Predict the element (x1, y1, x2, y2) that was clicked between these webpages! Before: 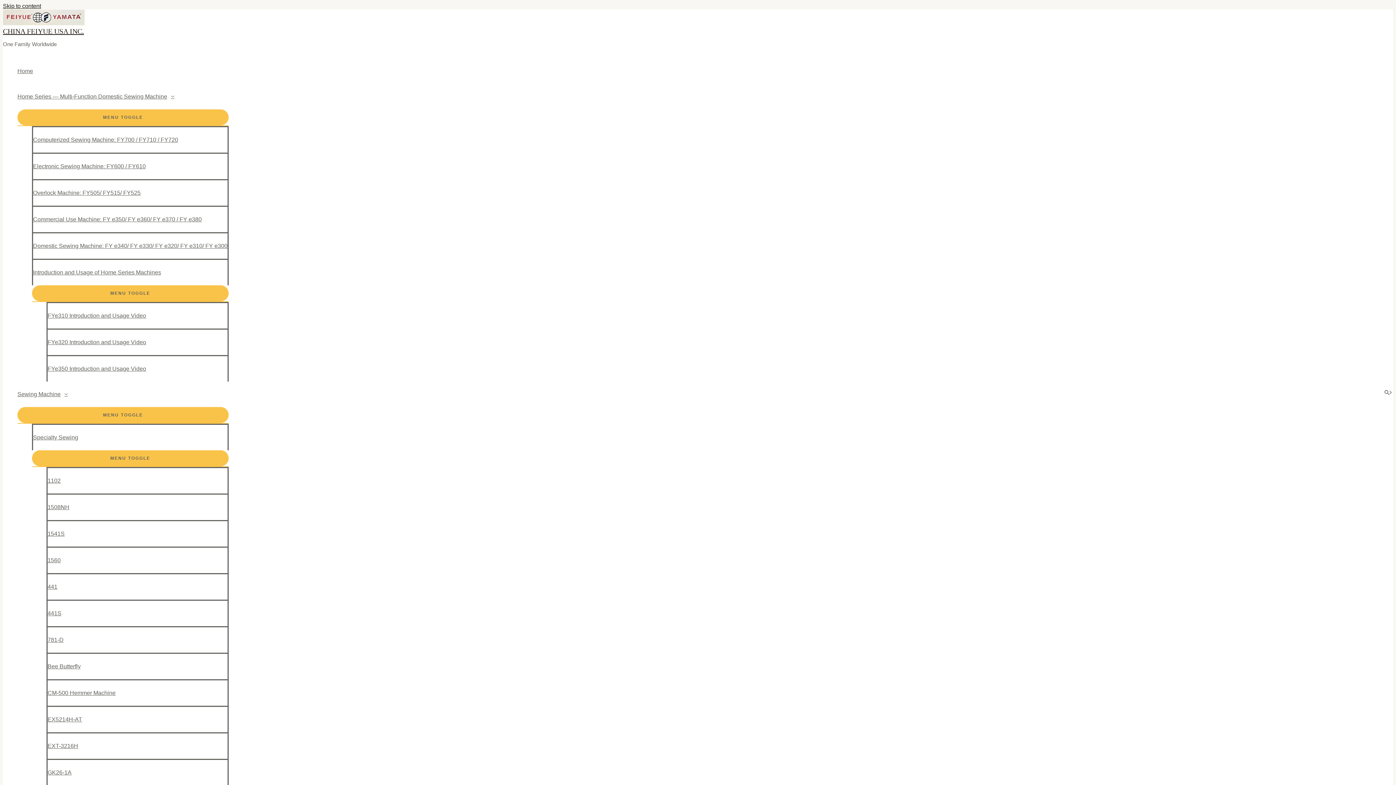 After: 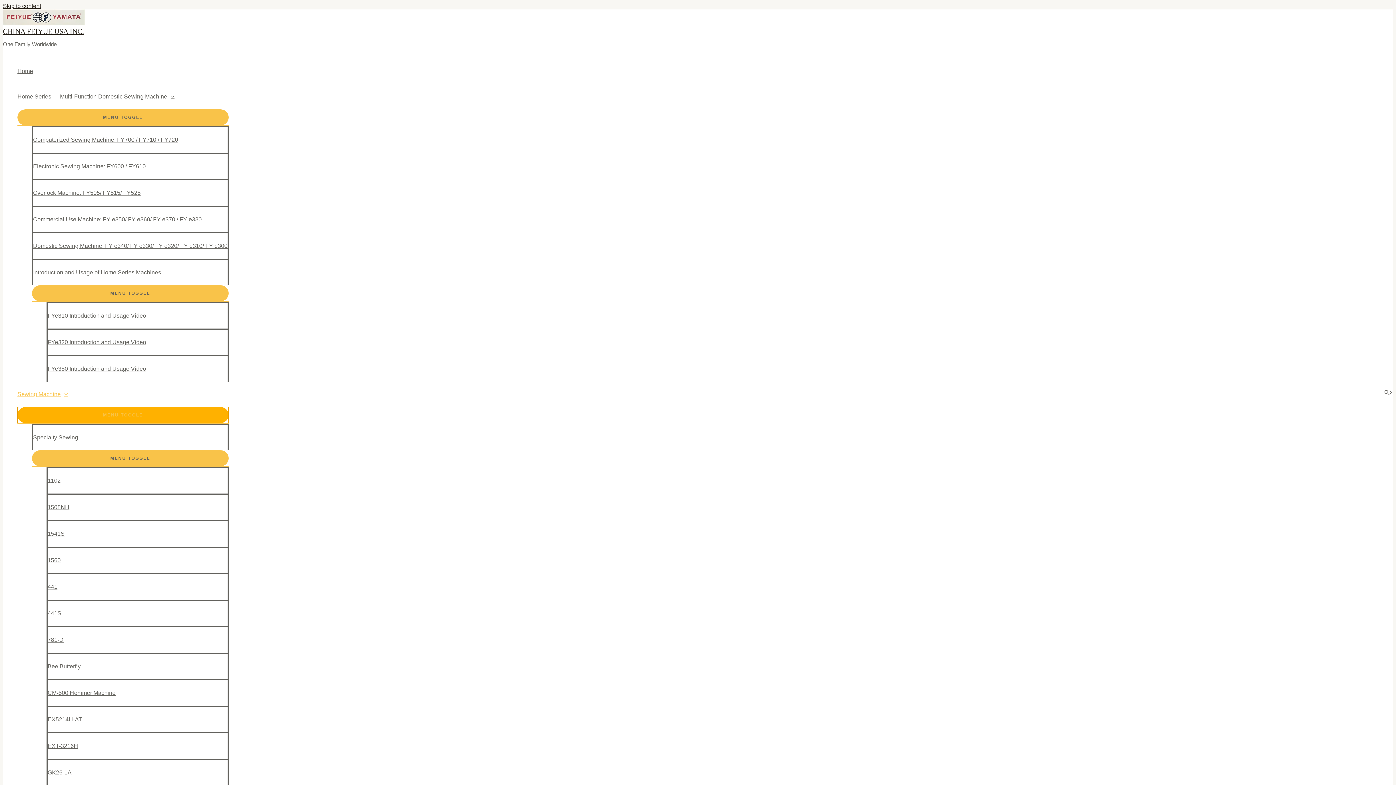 Action: label: MENU TOGGLE bbox: (17, 407, 228, 423)